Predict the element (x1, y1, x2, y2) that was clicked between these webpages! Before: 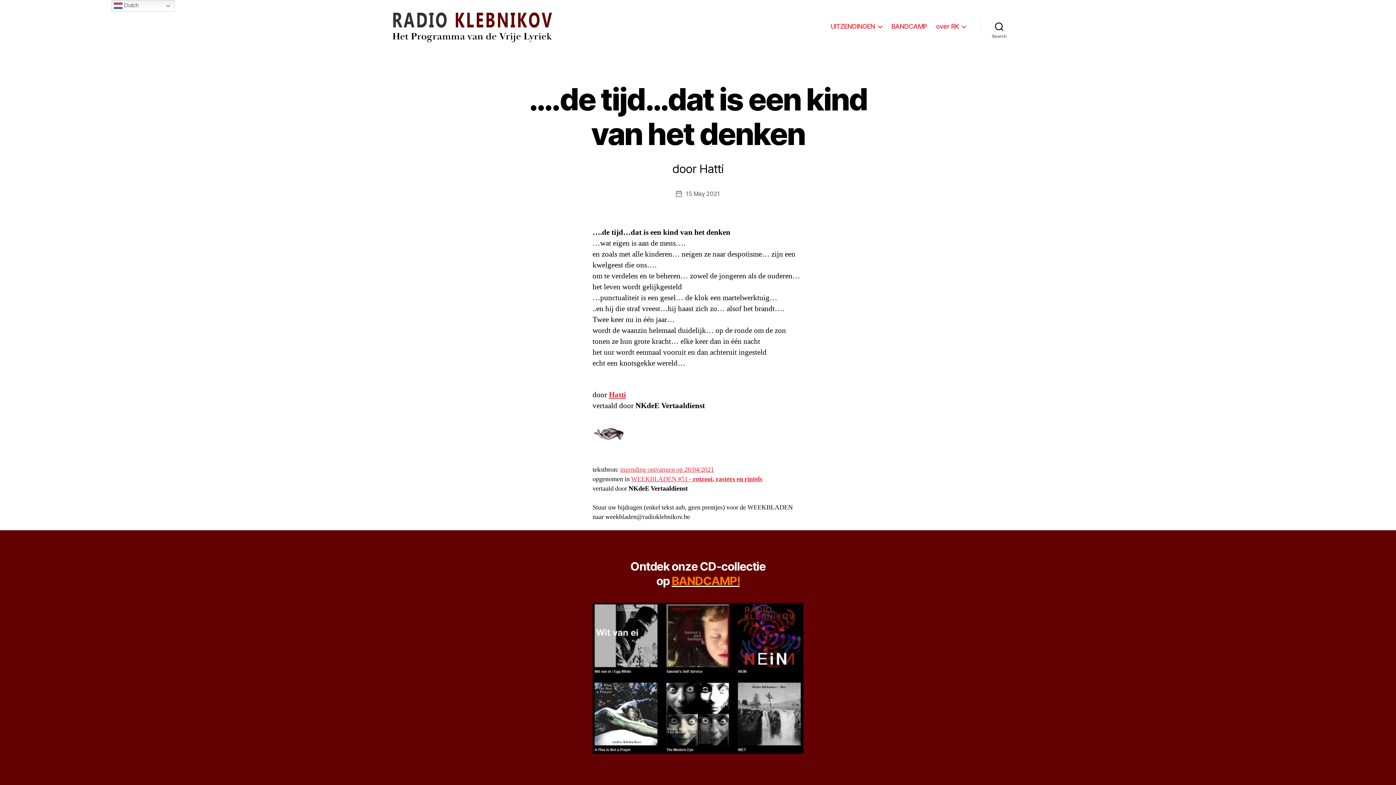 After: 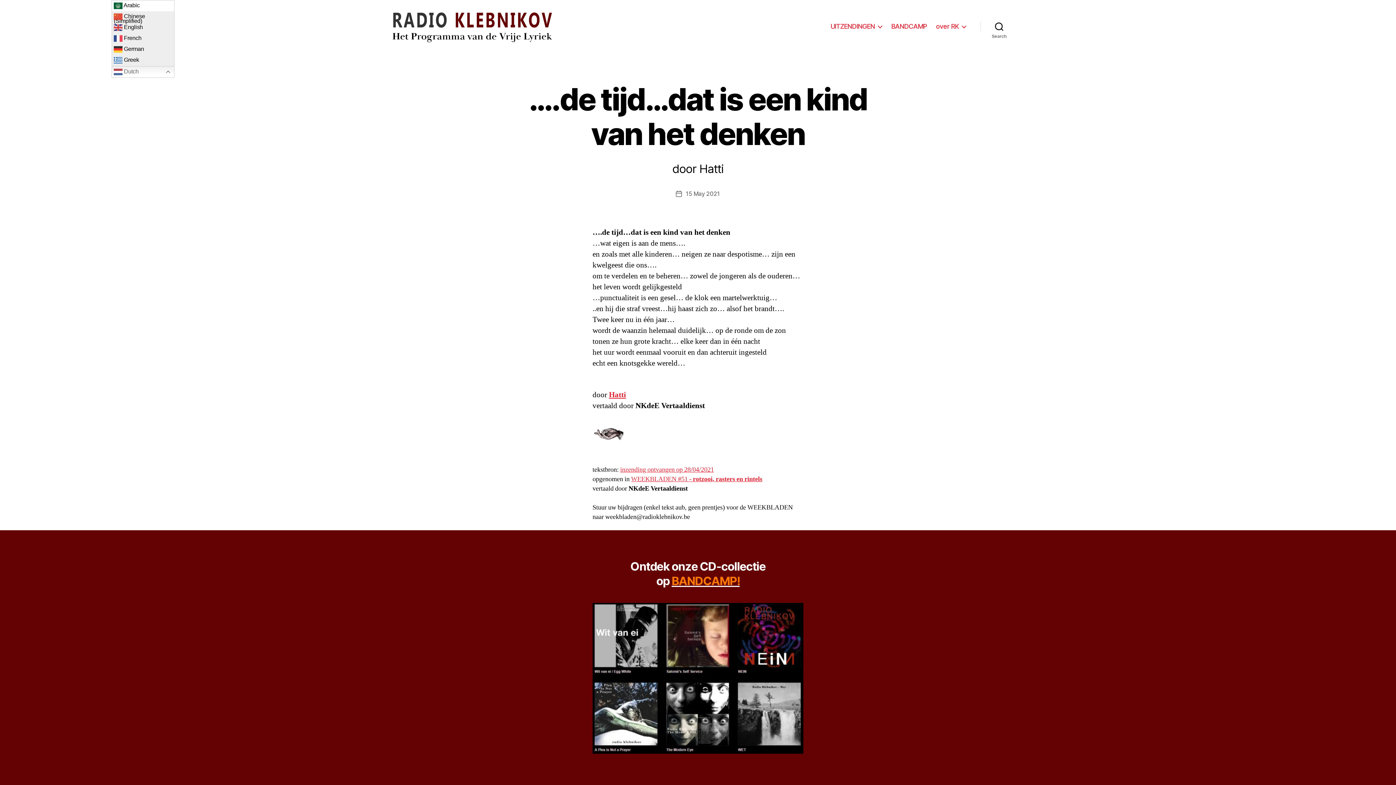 Action: label:  Dutch bbox: (111, 0, 174, 11)